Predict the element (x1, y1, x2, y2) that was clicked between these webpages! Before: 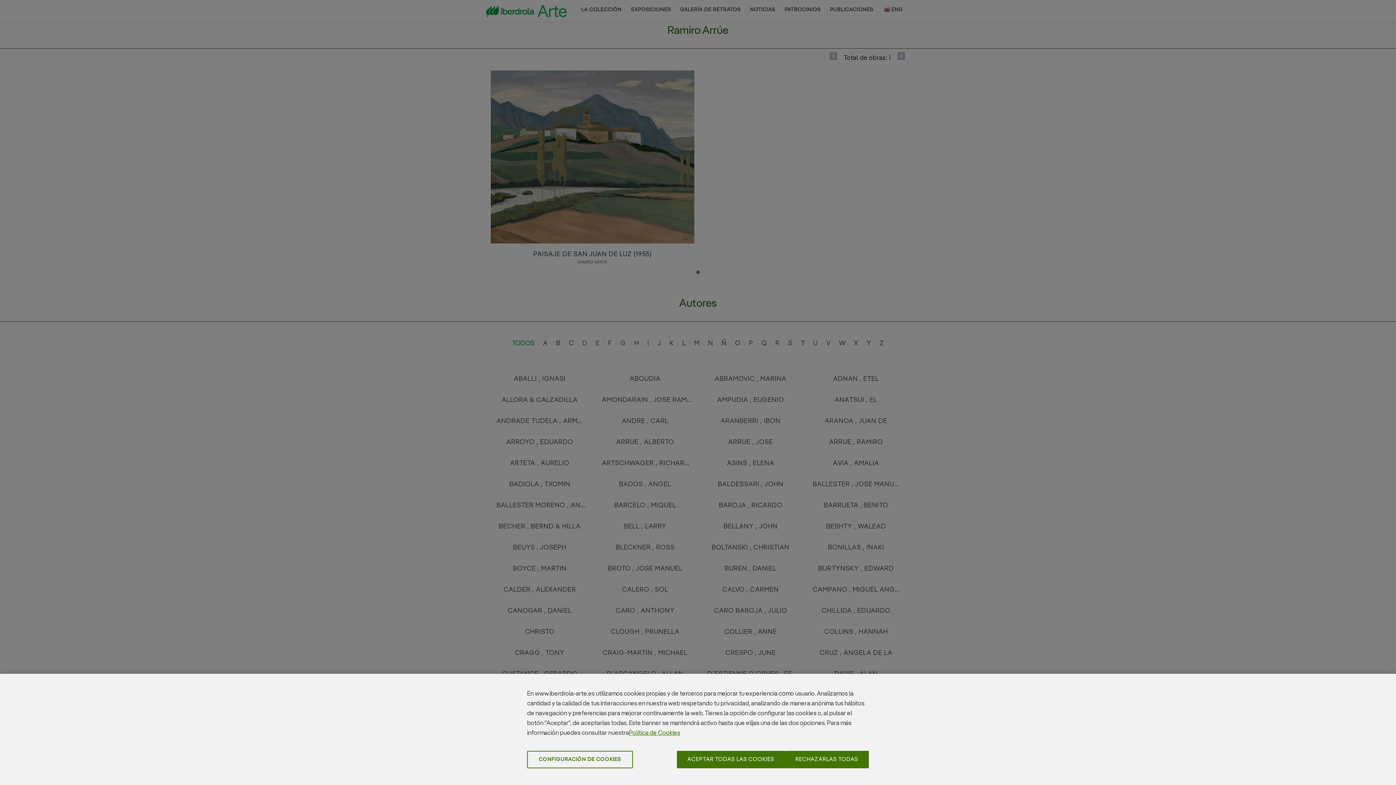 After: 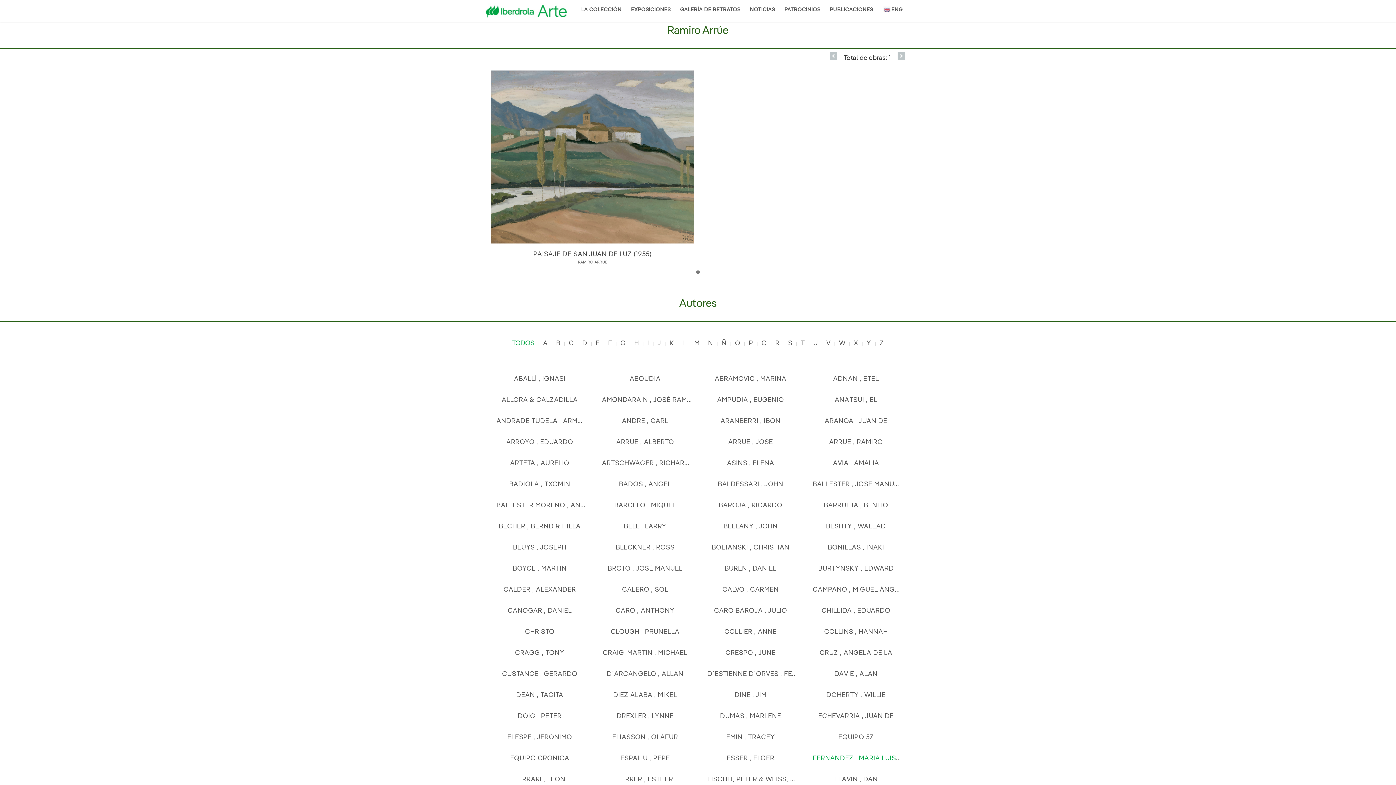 Action: label: RECHAZARLAS TODAS bbox: (785, 751, 869, 768)